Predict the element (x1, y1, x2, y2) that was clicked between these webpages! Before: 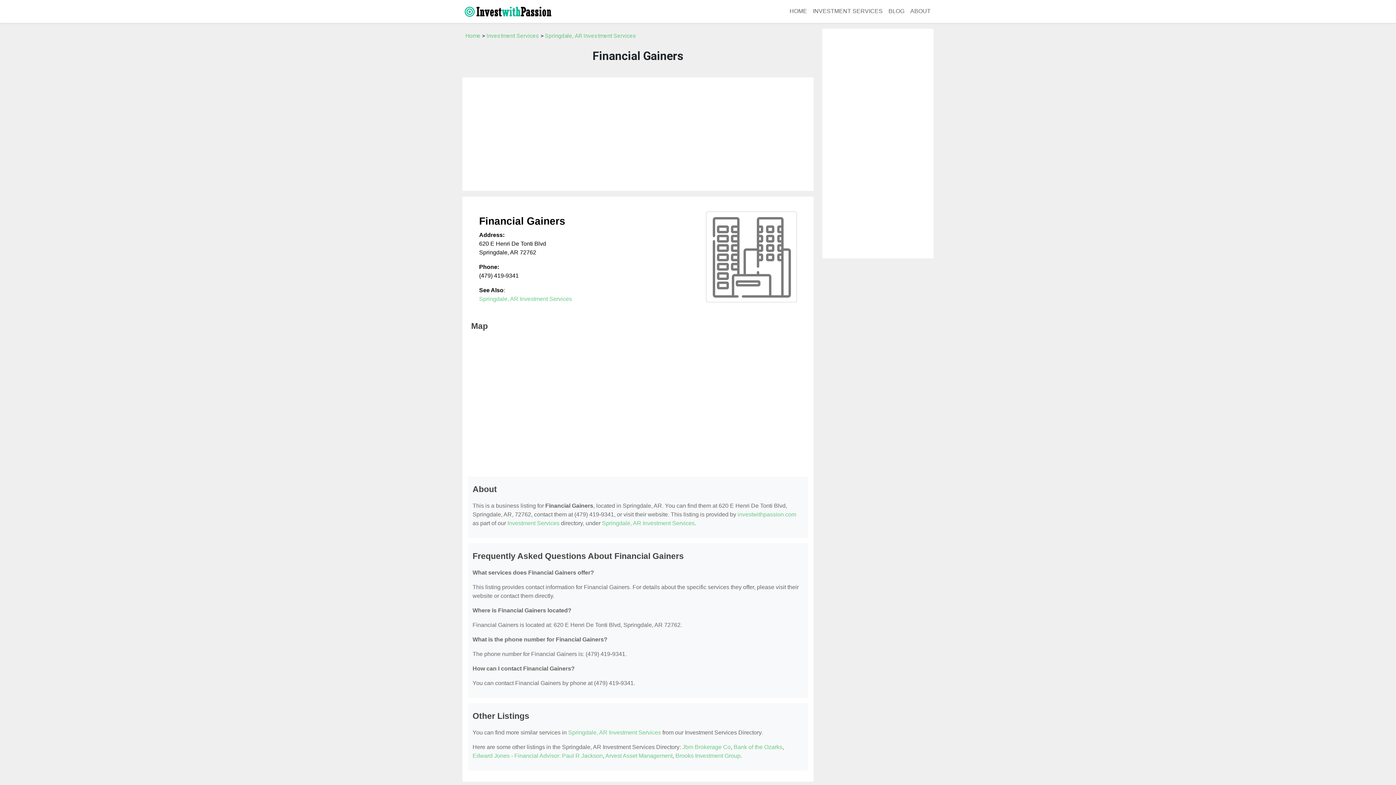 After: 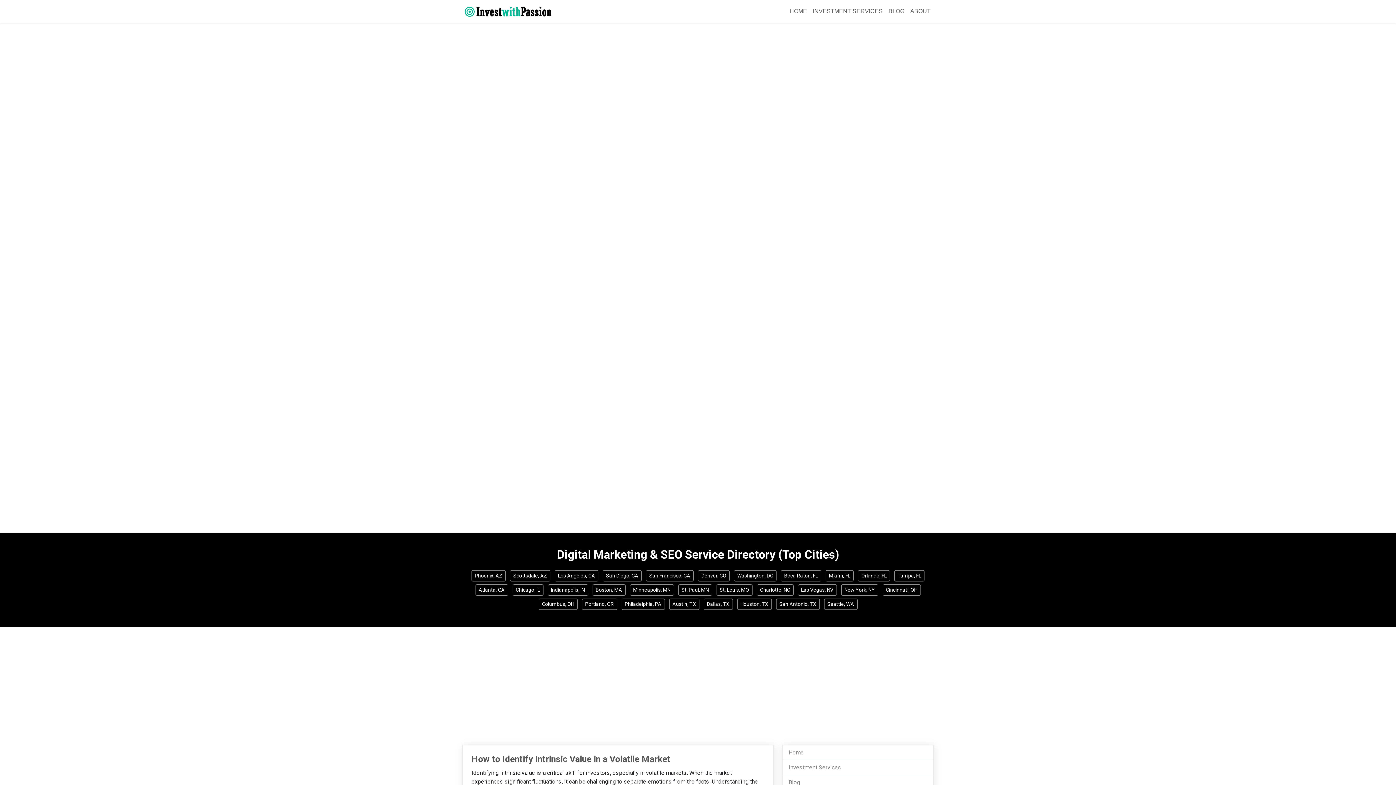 Action: bbox: (465, 32, 480, 39) label: Home